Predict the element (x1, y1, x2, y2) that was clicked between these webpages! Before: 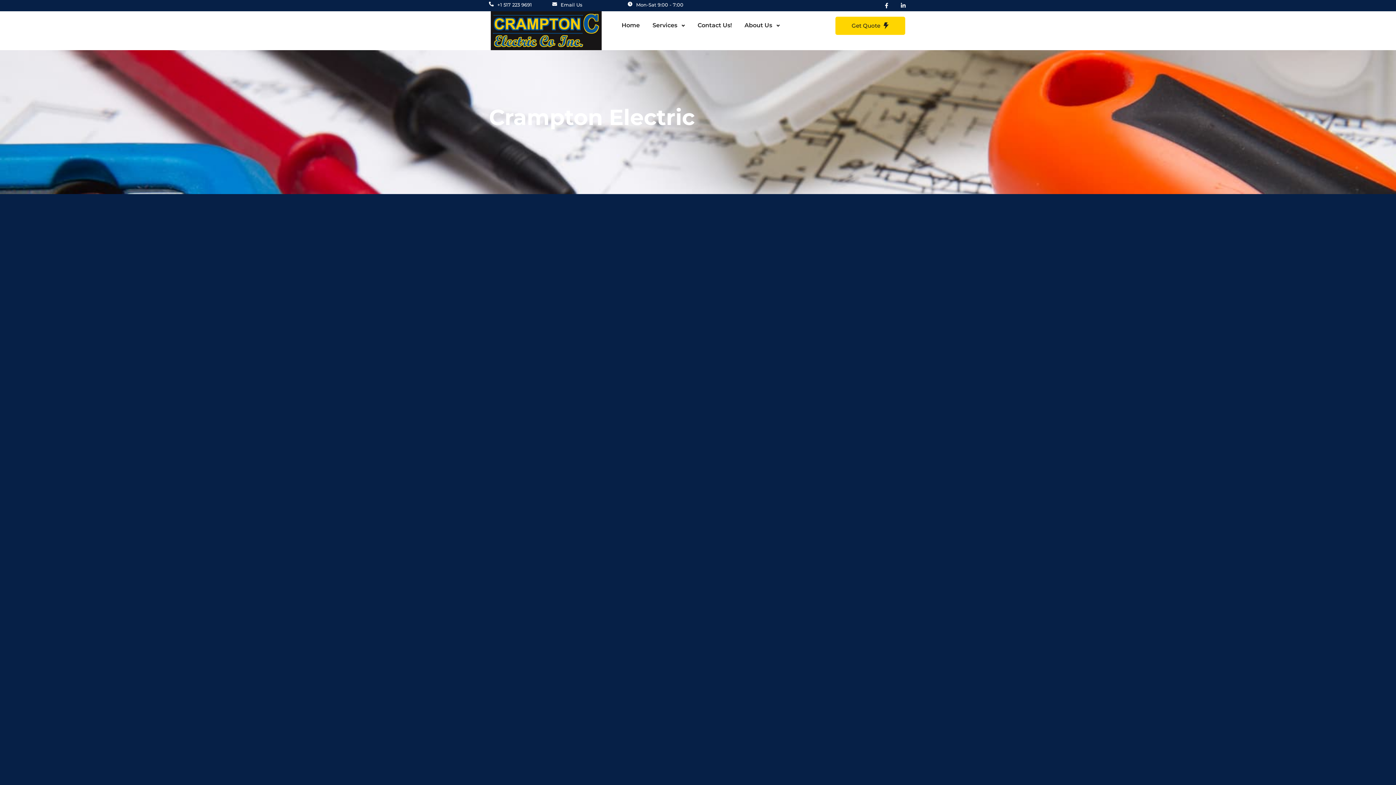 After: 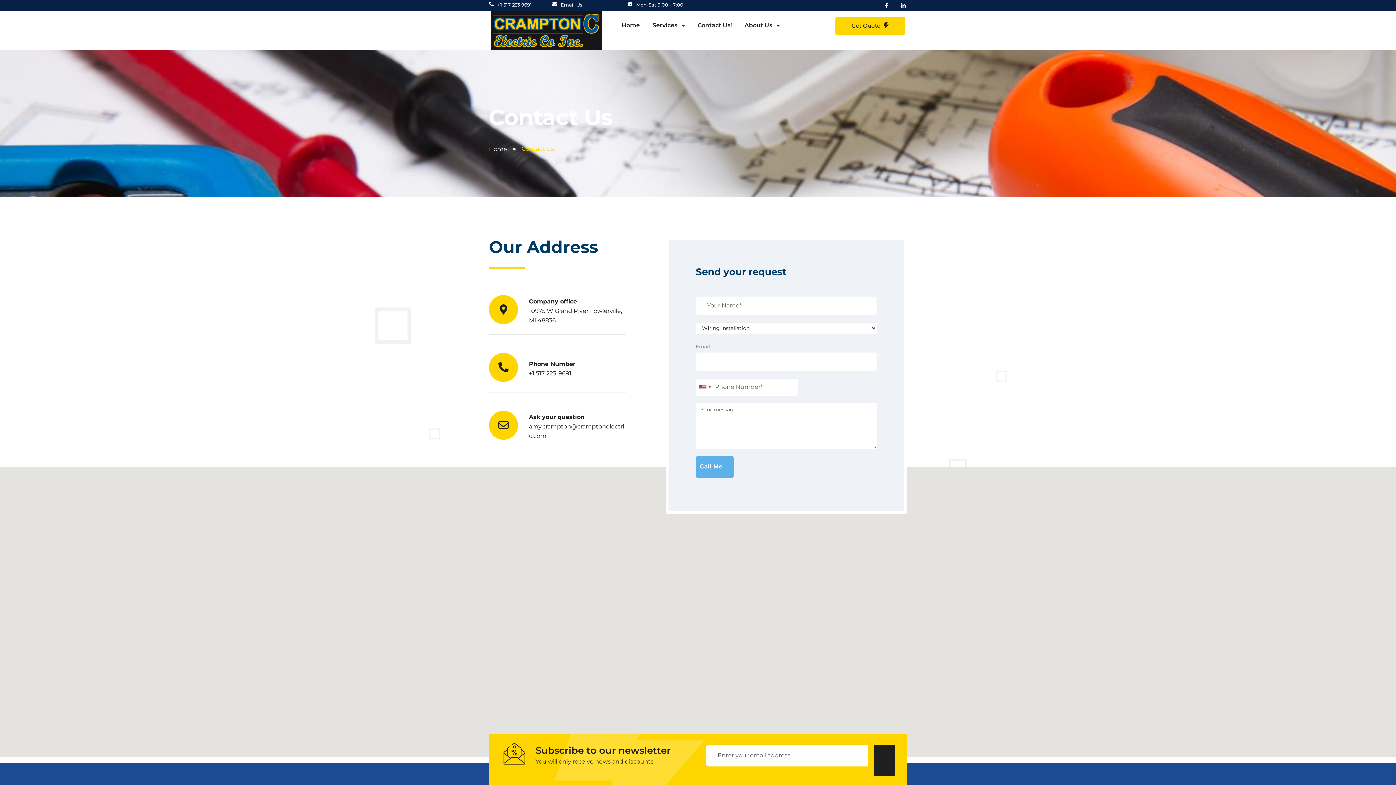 Action: label: Get A Free Quote bbox: (500, 528, 552, 593)